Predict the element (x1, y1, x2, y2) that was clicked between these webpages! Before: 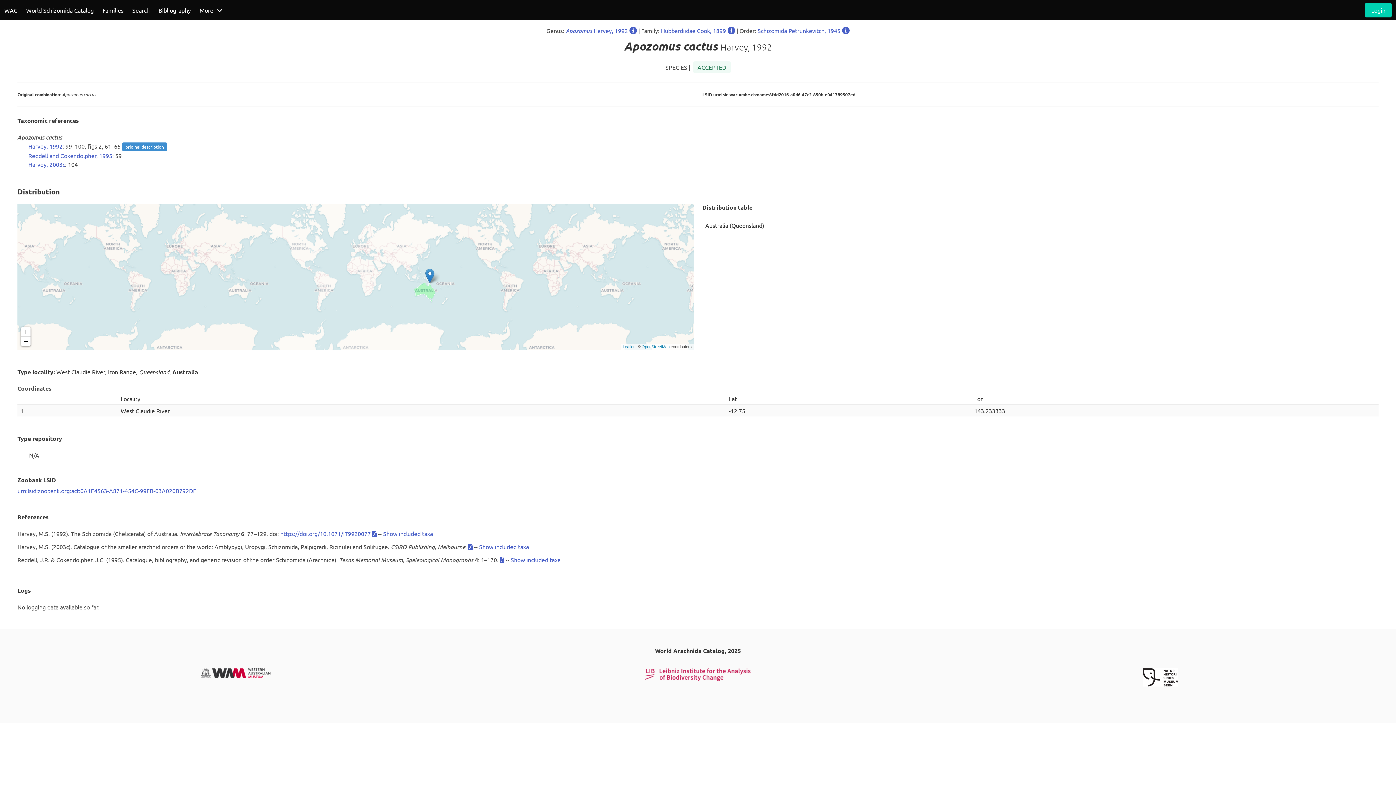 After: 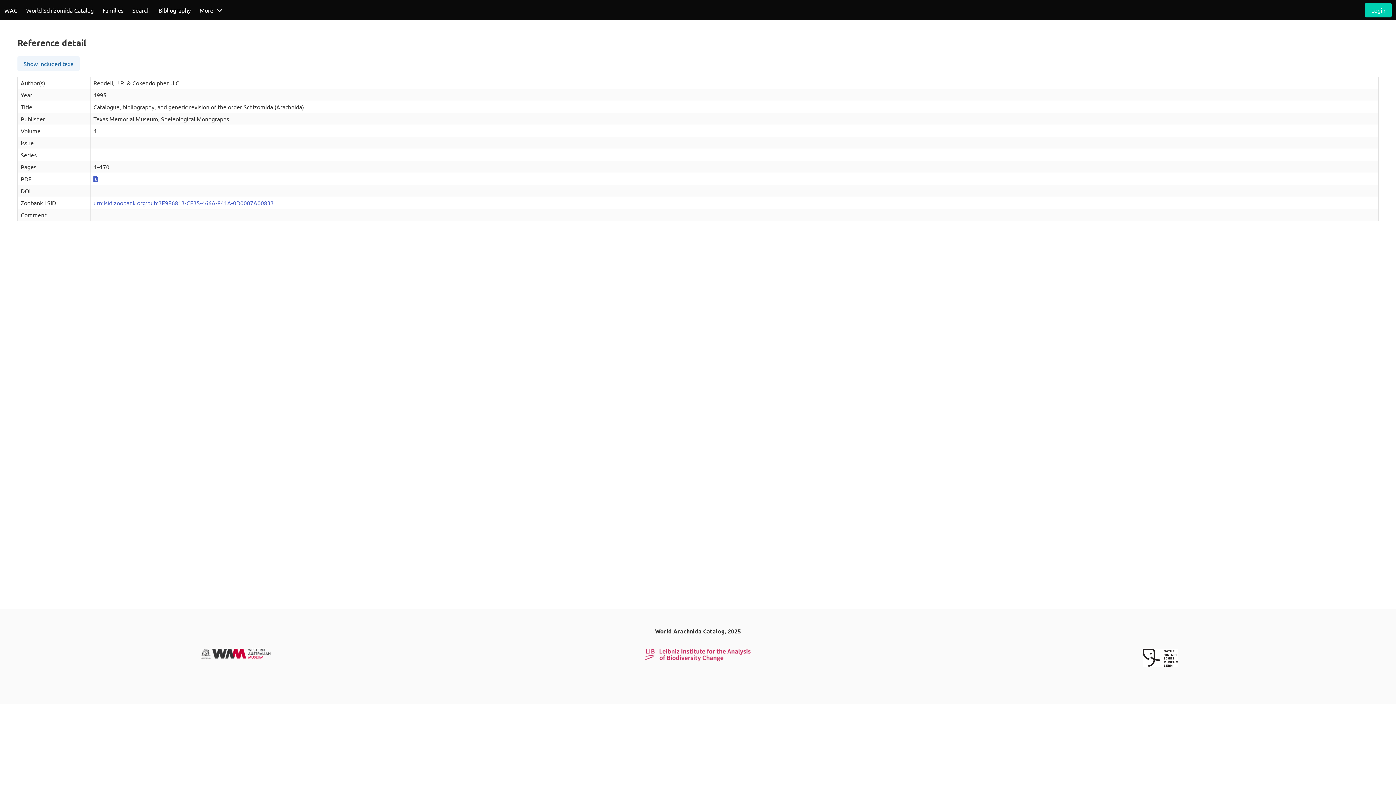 Action: label: Reddell and Cokendolpher, 1995 bbox: (28, 152, 112, 159)